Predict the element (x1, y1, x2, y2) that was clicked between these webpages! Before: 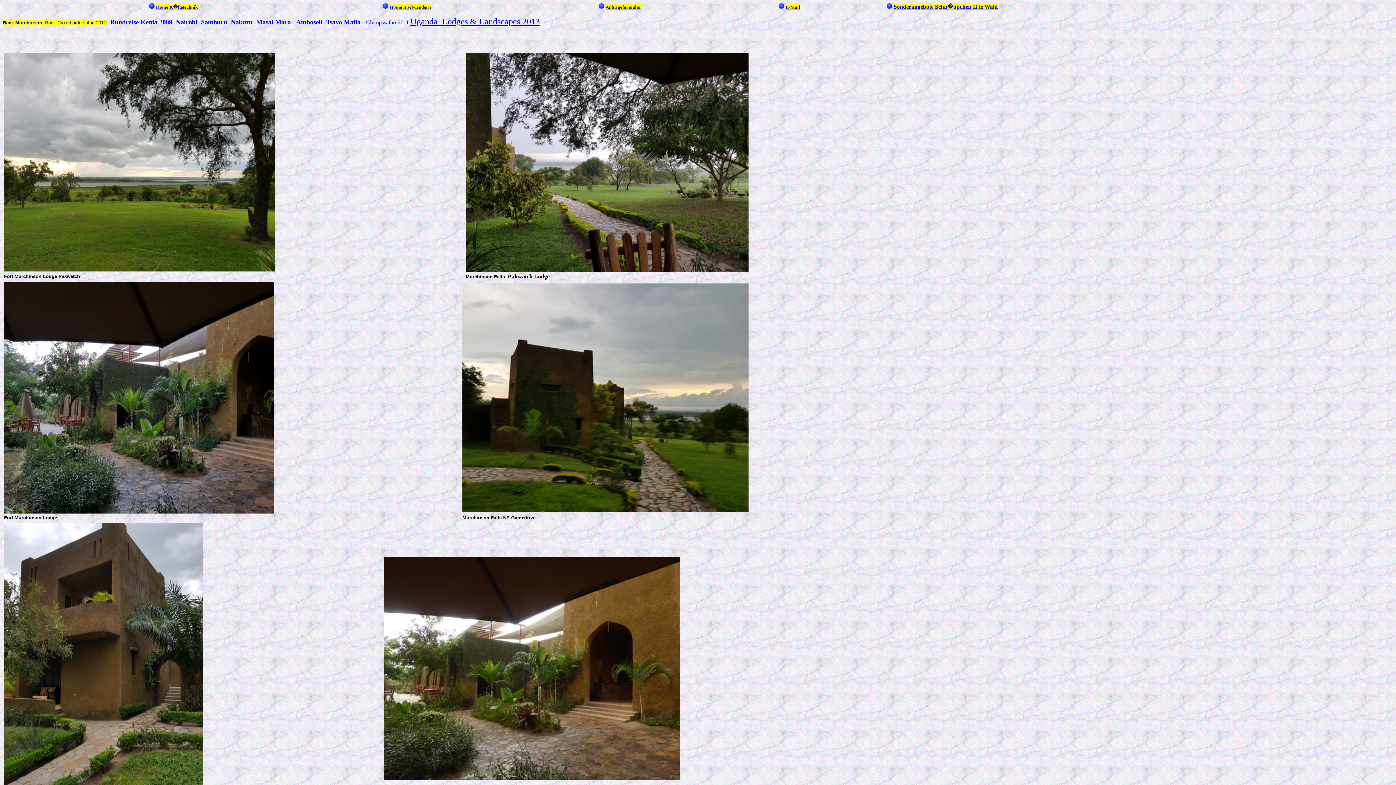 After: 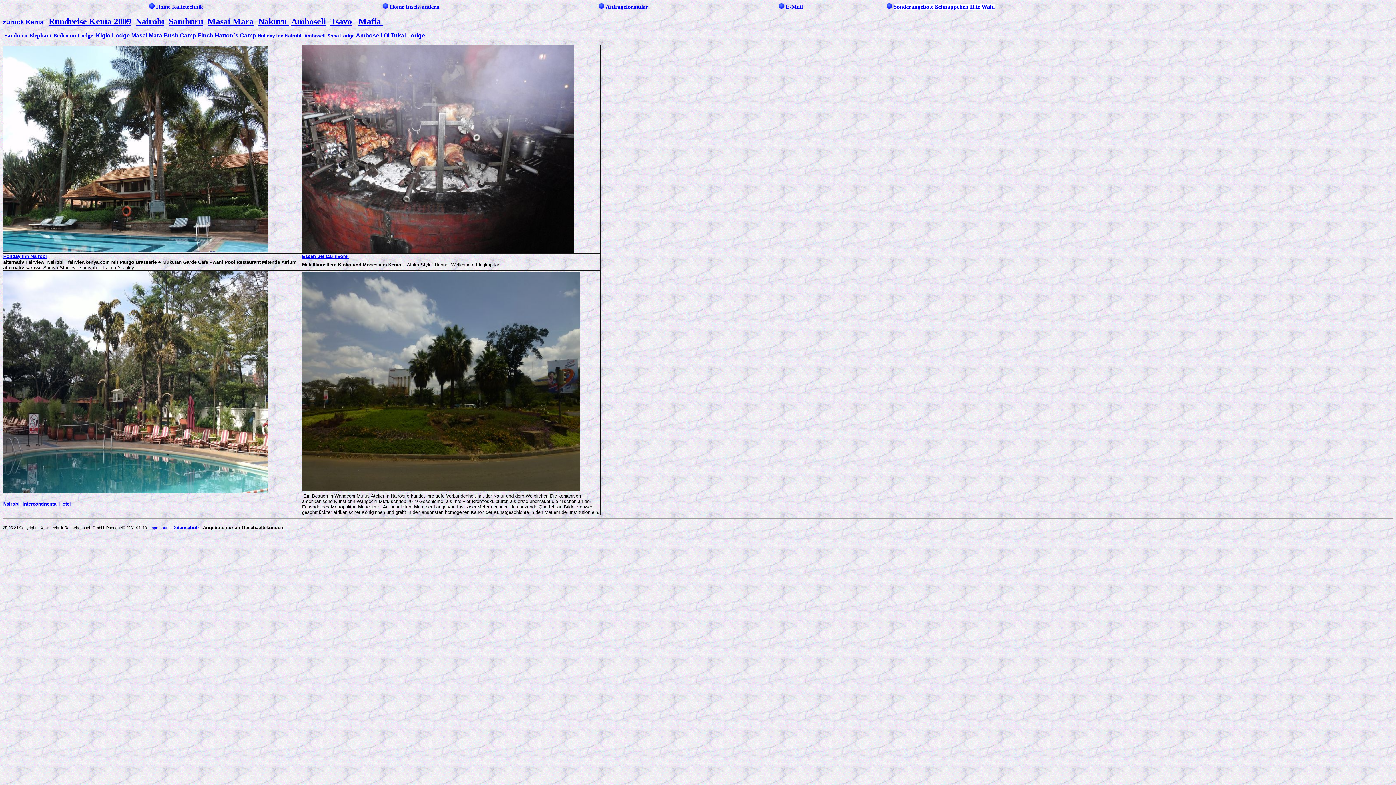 Action: bbox: (176, 18, 197, 25) label: Nairobi